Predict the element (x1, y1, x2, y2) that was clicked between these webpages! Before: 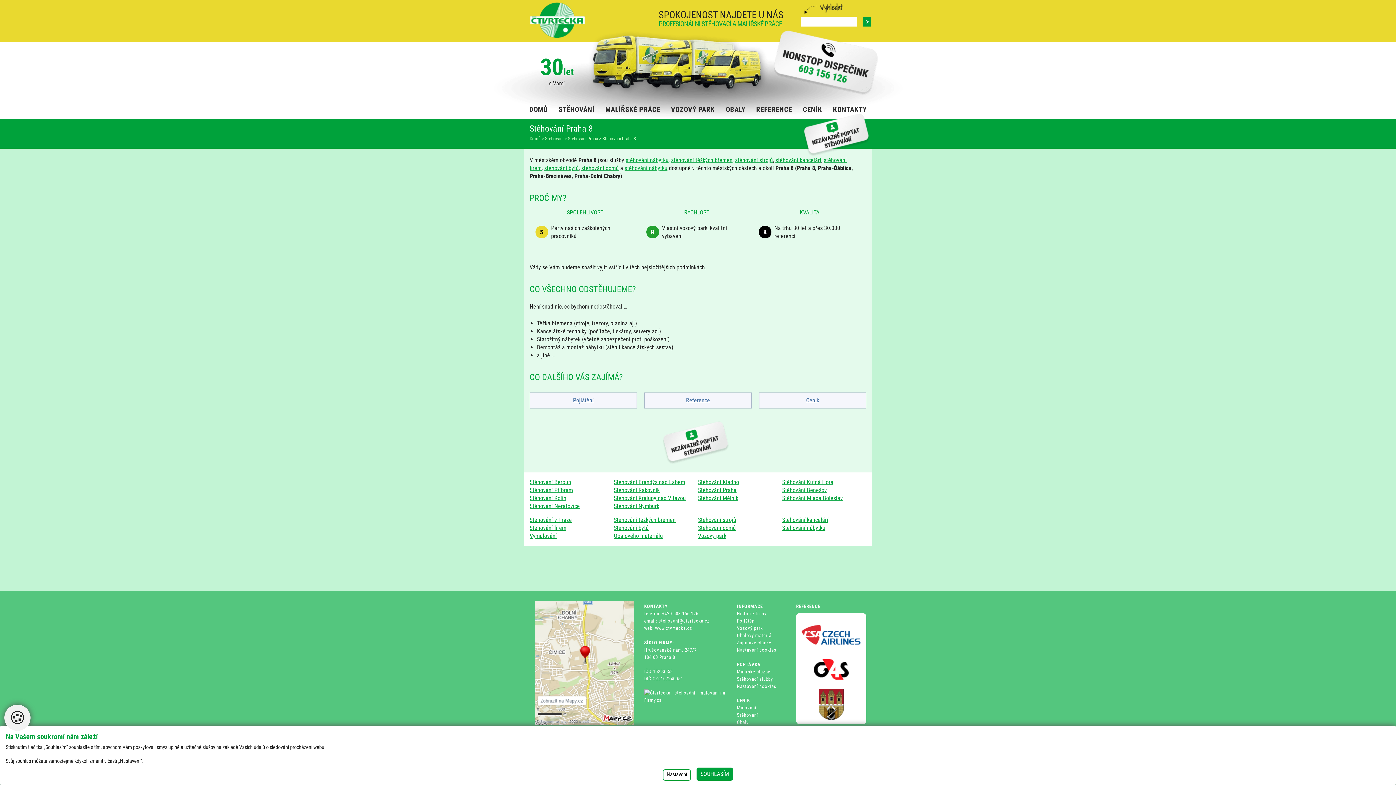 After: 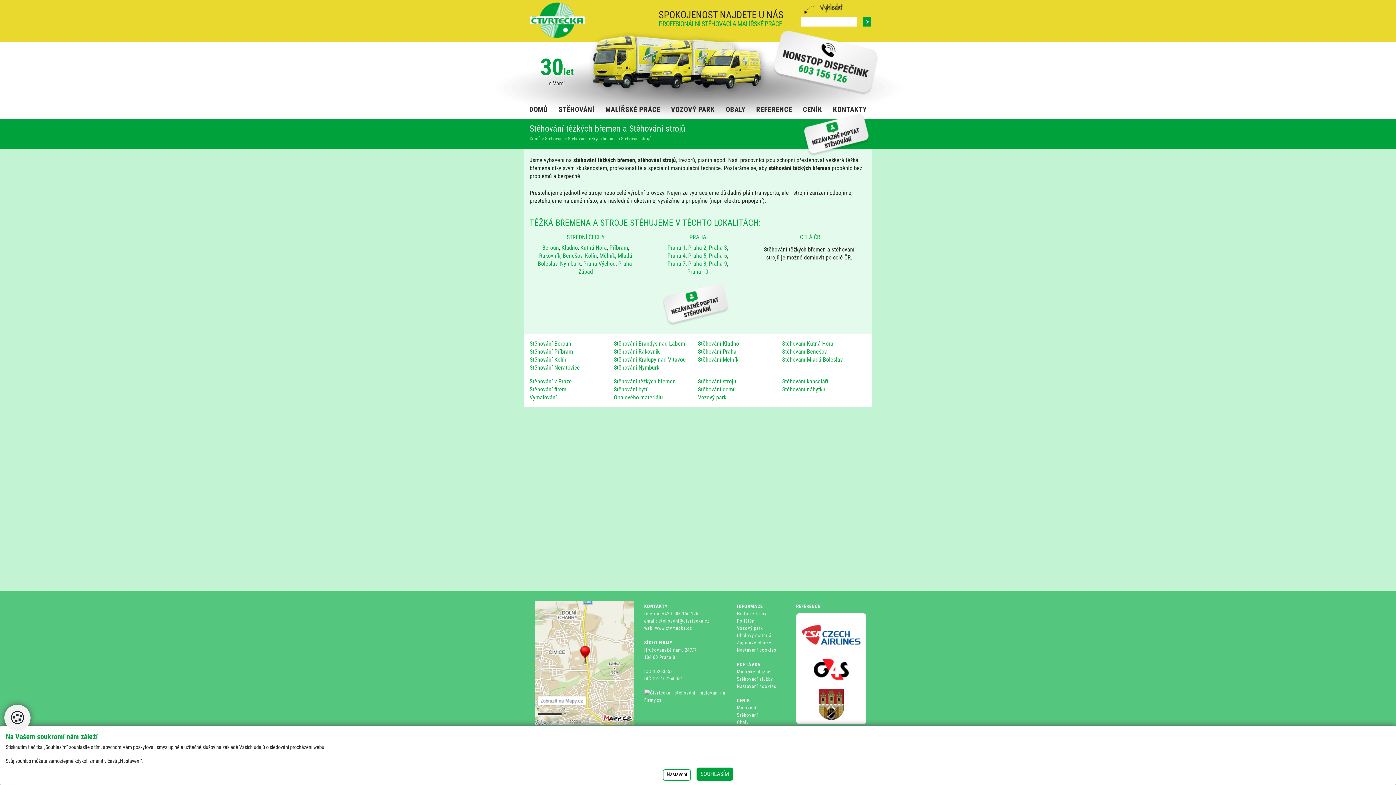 Action: bbox: (698, 516, 736, 523) label: Stěhování strojů